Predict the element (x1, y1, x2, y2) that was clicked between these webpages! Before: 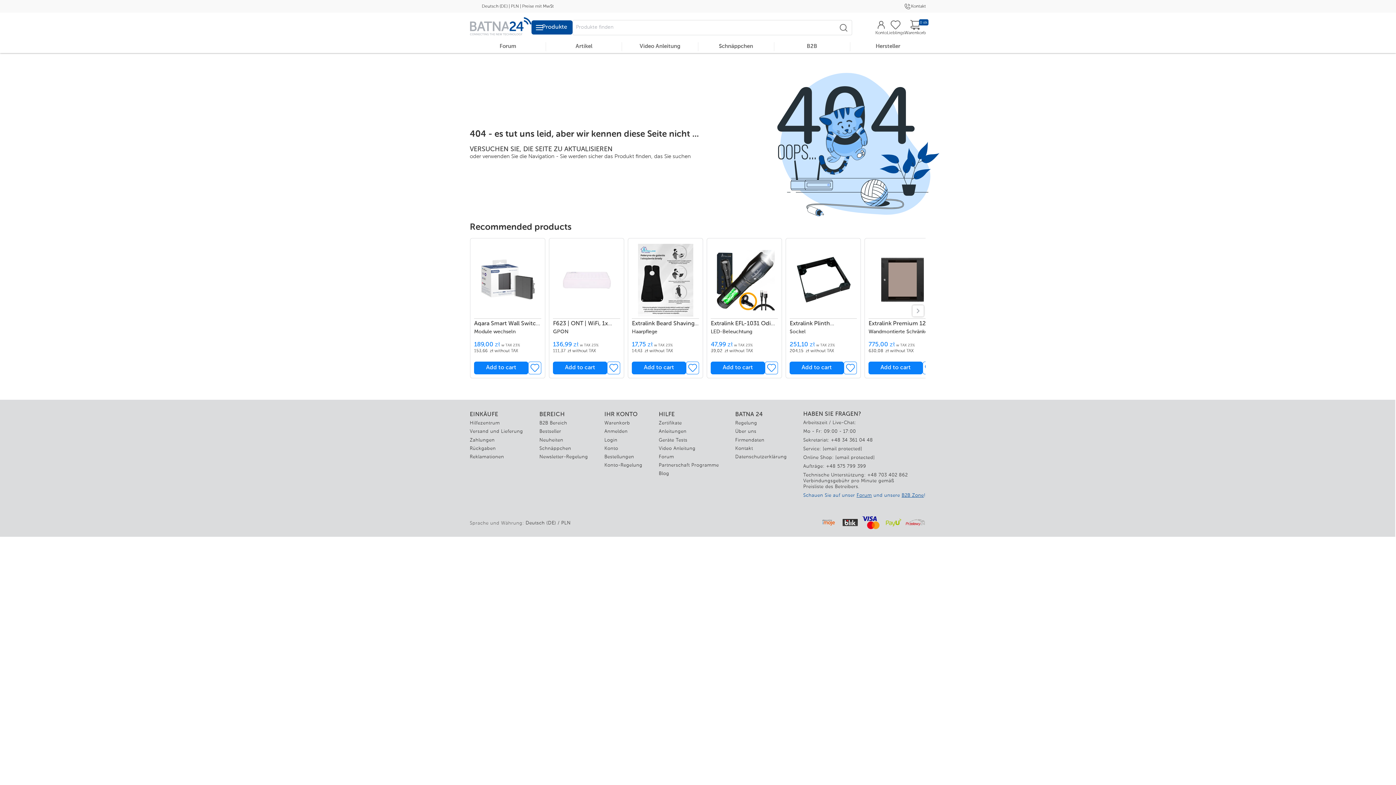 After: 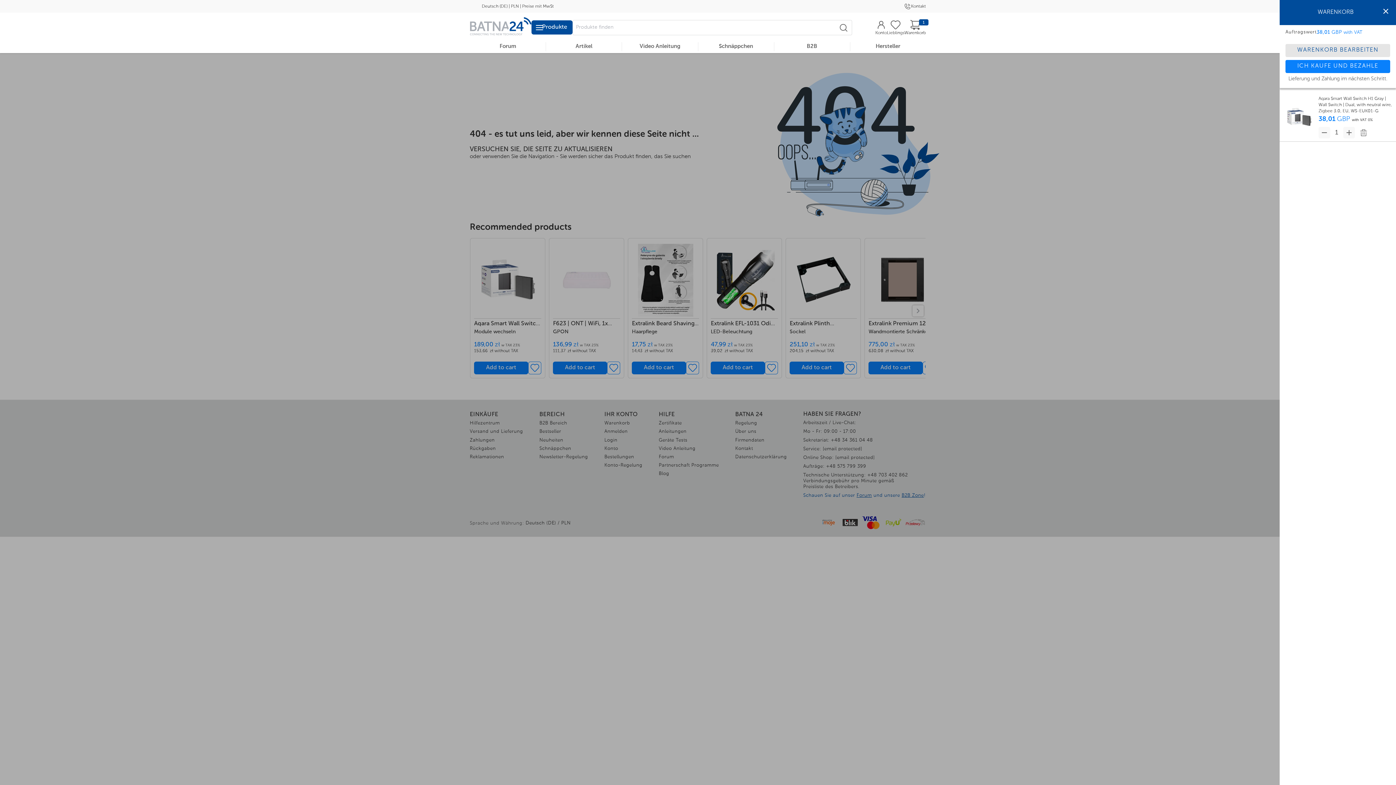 Action: bbox: (474, 361, 528, 374) label: Add to cart